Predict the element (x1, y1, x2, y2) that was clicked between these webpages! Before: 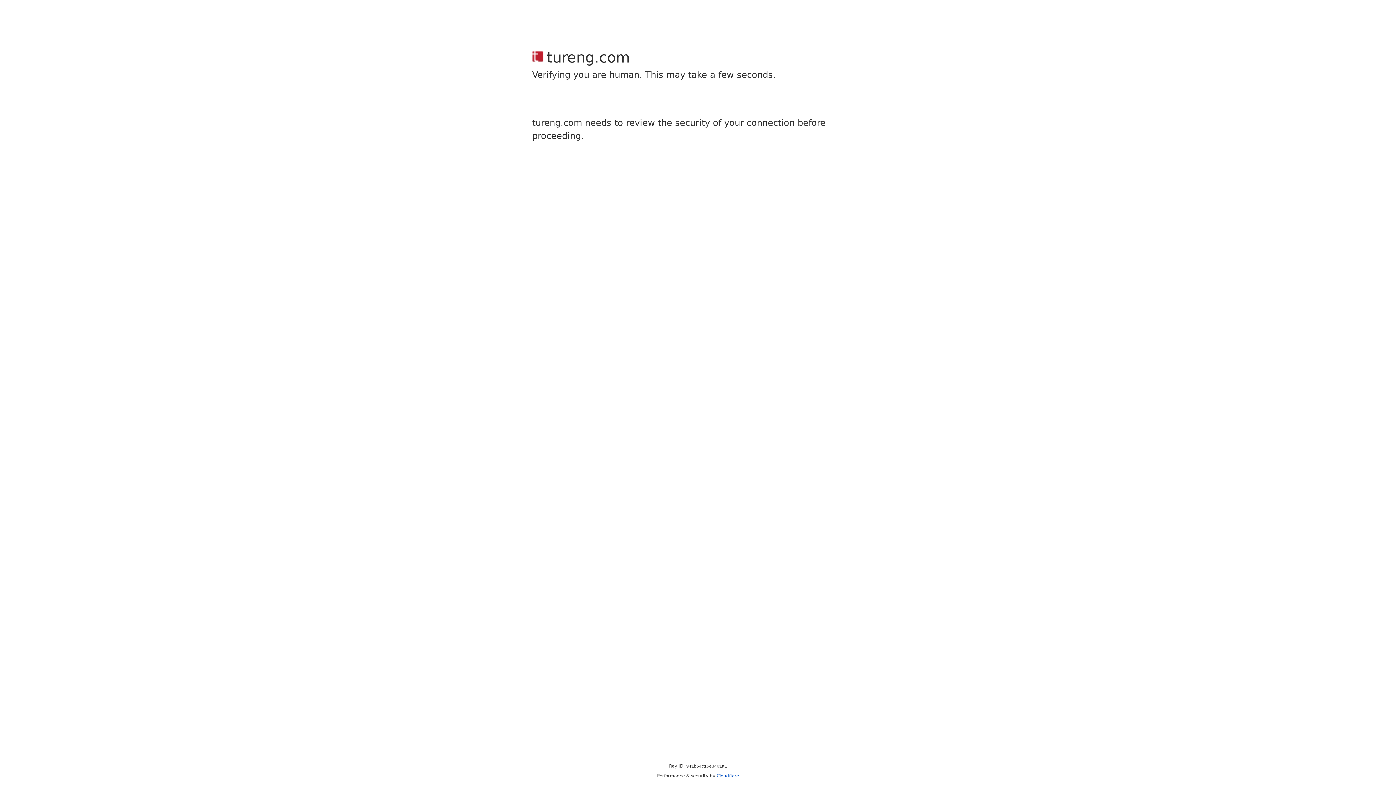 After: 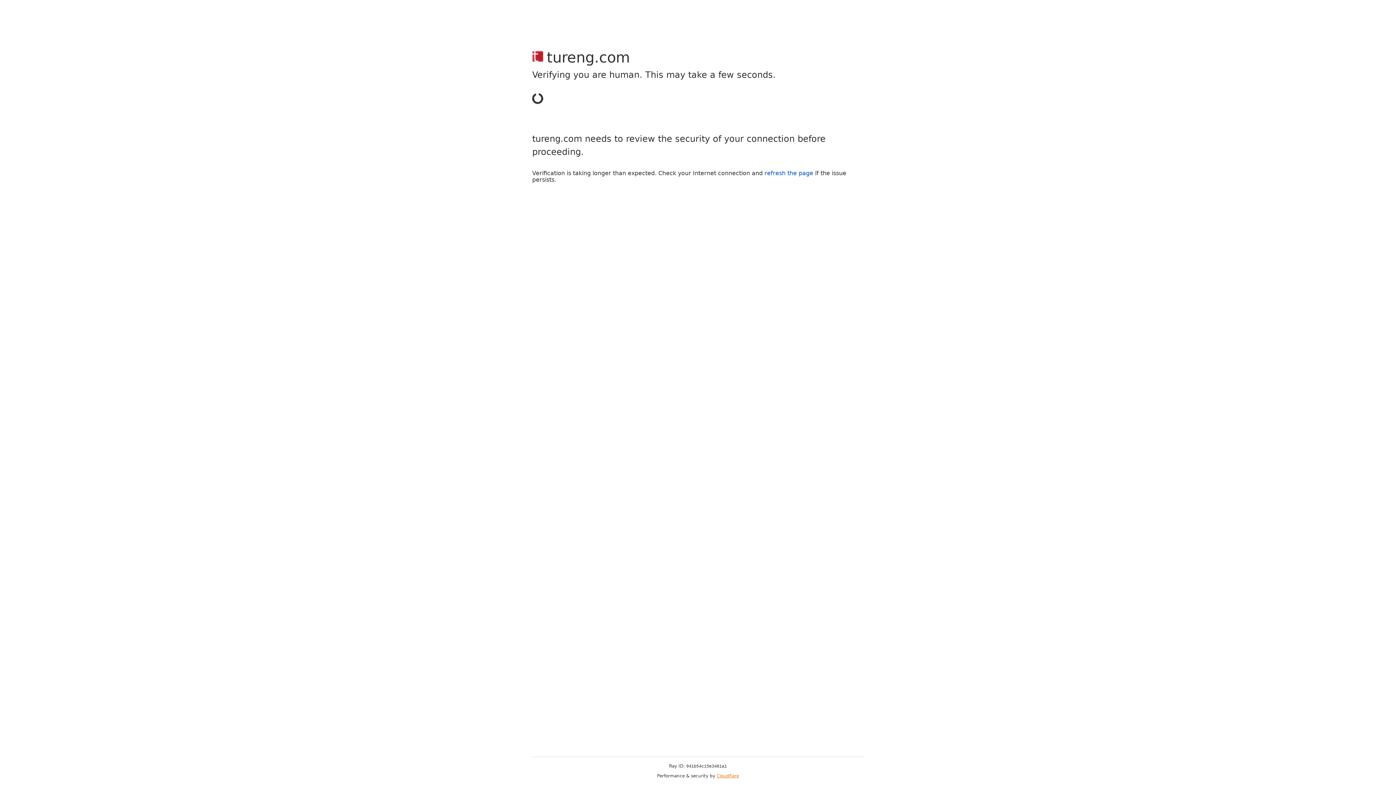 Action: label: Cloudflare bbox: (716, 773, 739, 778)